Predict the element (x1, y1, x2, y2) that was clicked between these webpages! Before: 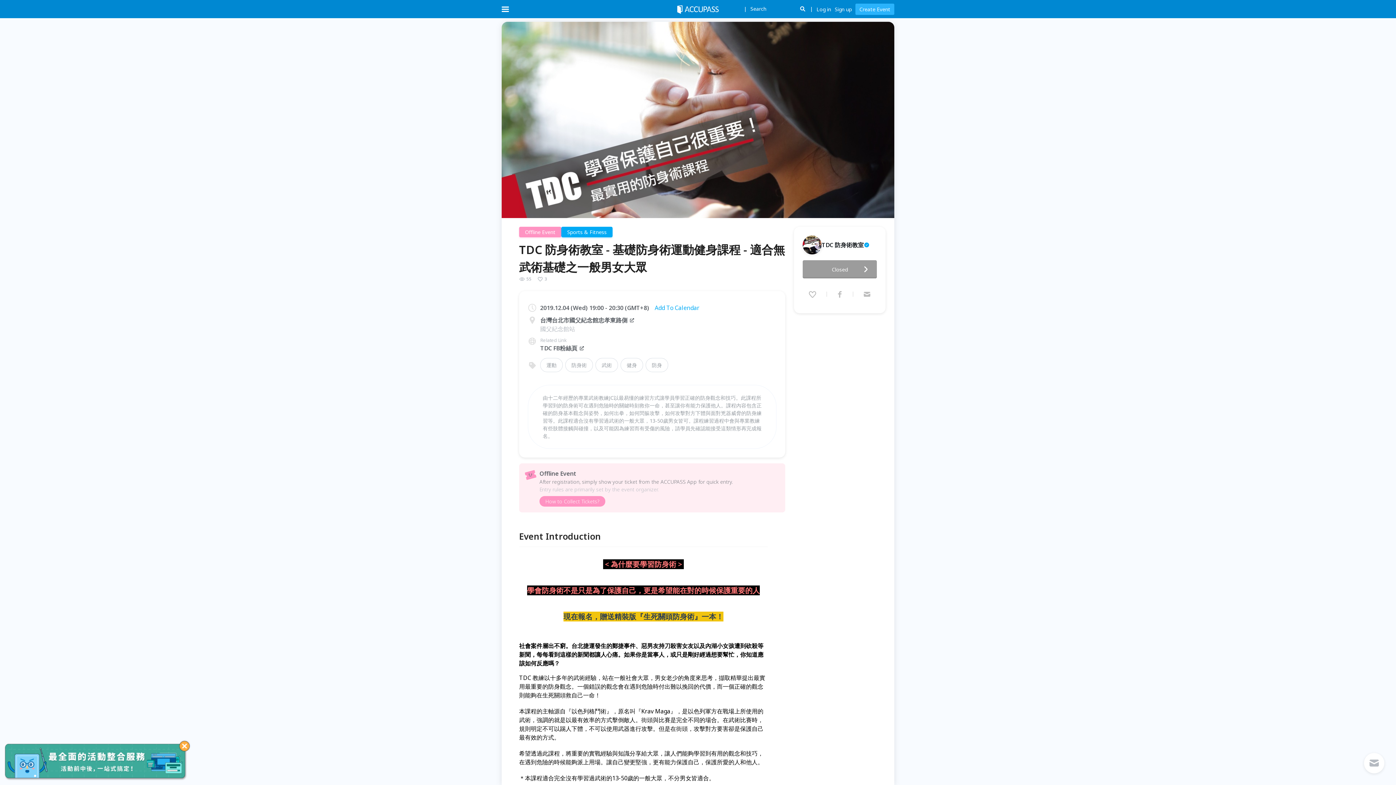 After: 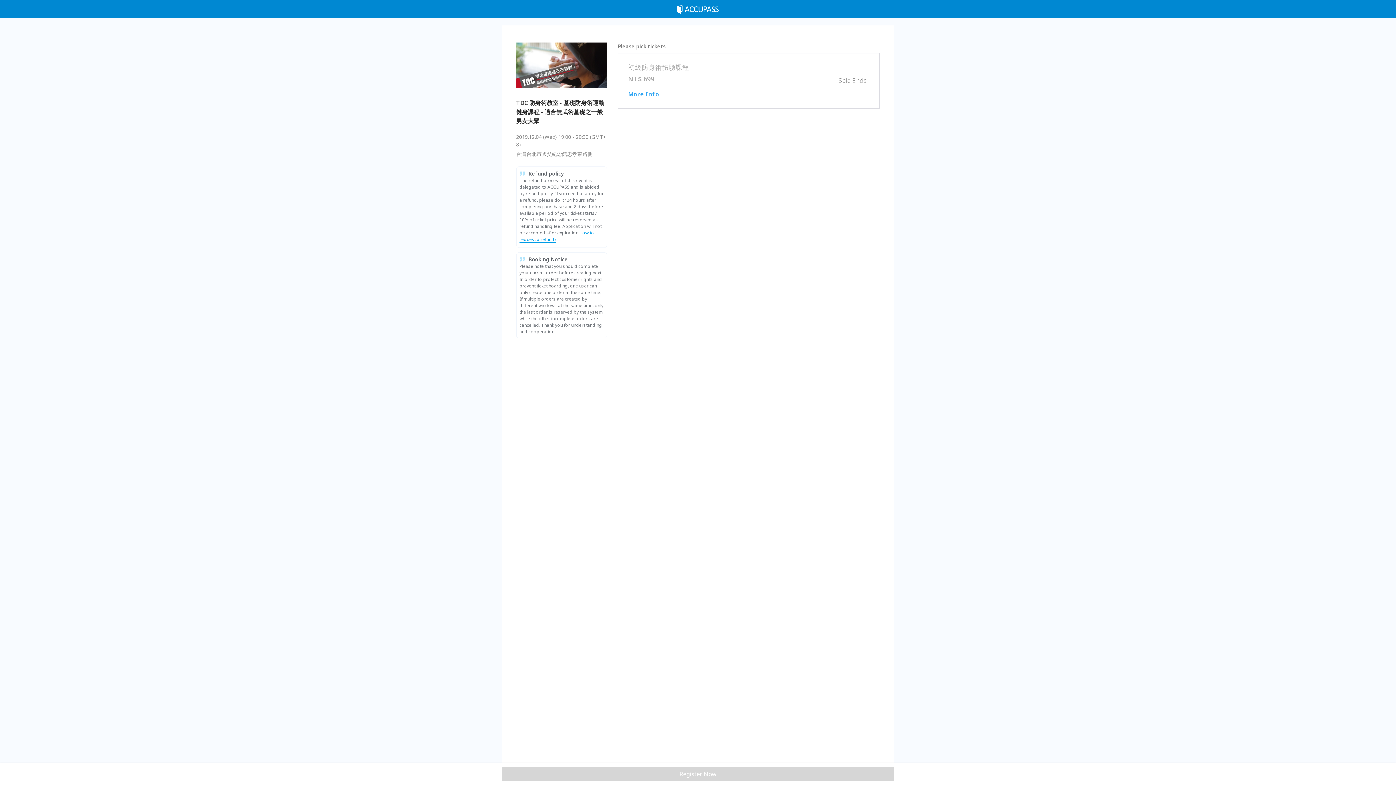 Action: bbox: (802, 259, 877, 277)